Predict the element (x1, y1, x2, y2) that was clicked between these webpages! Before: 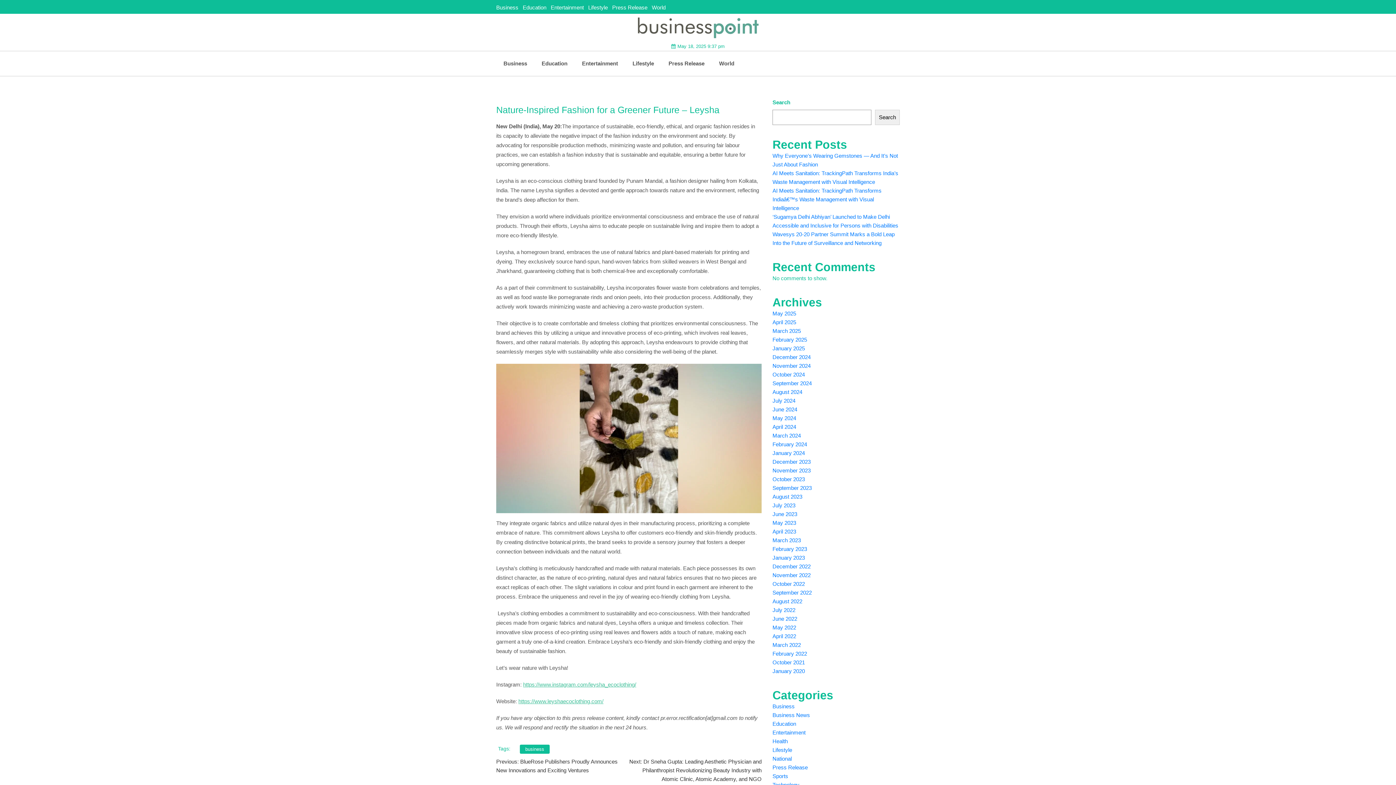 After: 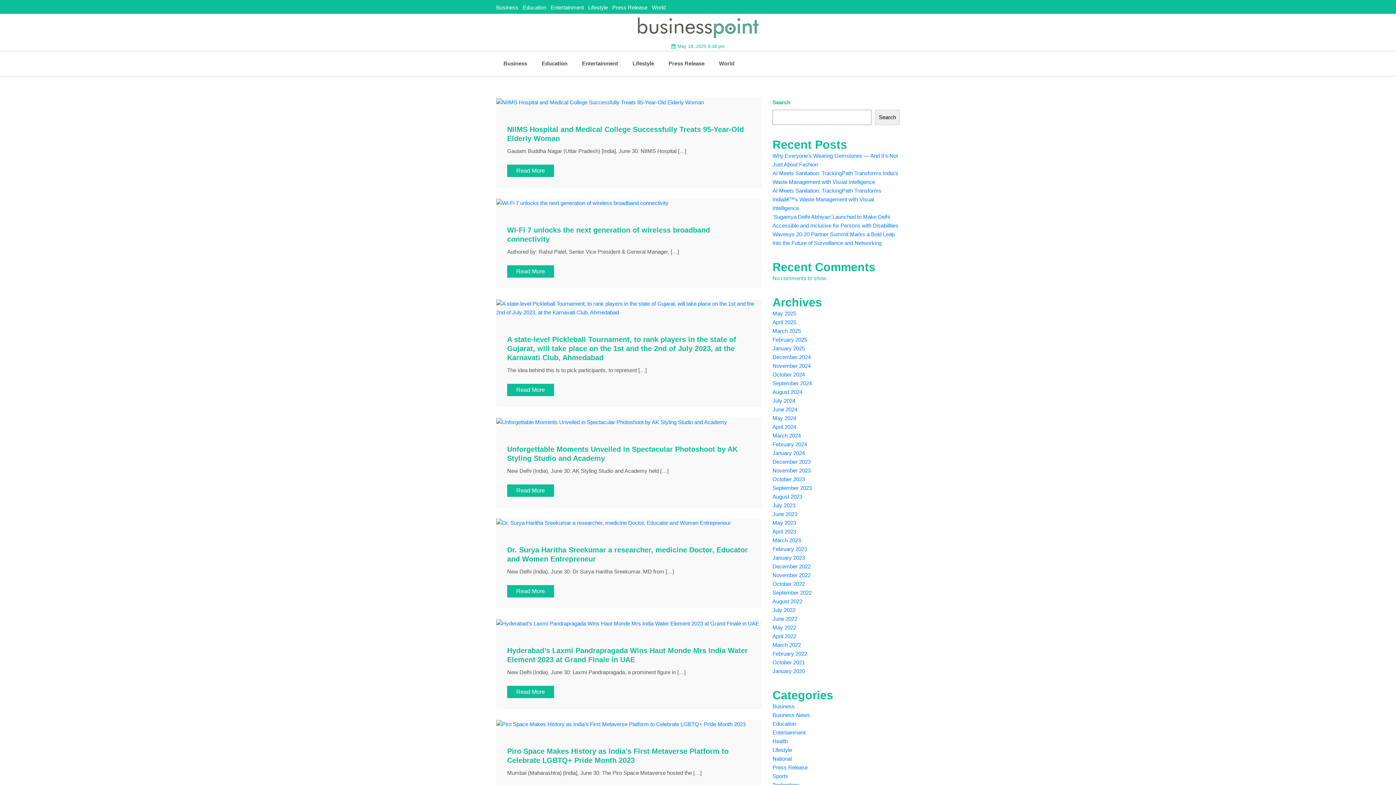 Action: label: June 2023 bbox: (772, 511, 797, 517)